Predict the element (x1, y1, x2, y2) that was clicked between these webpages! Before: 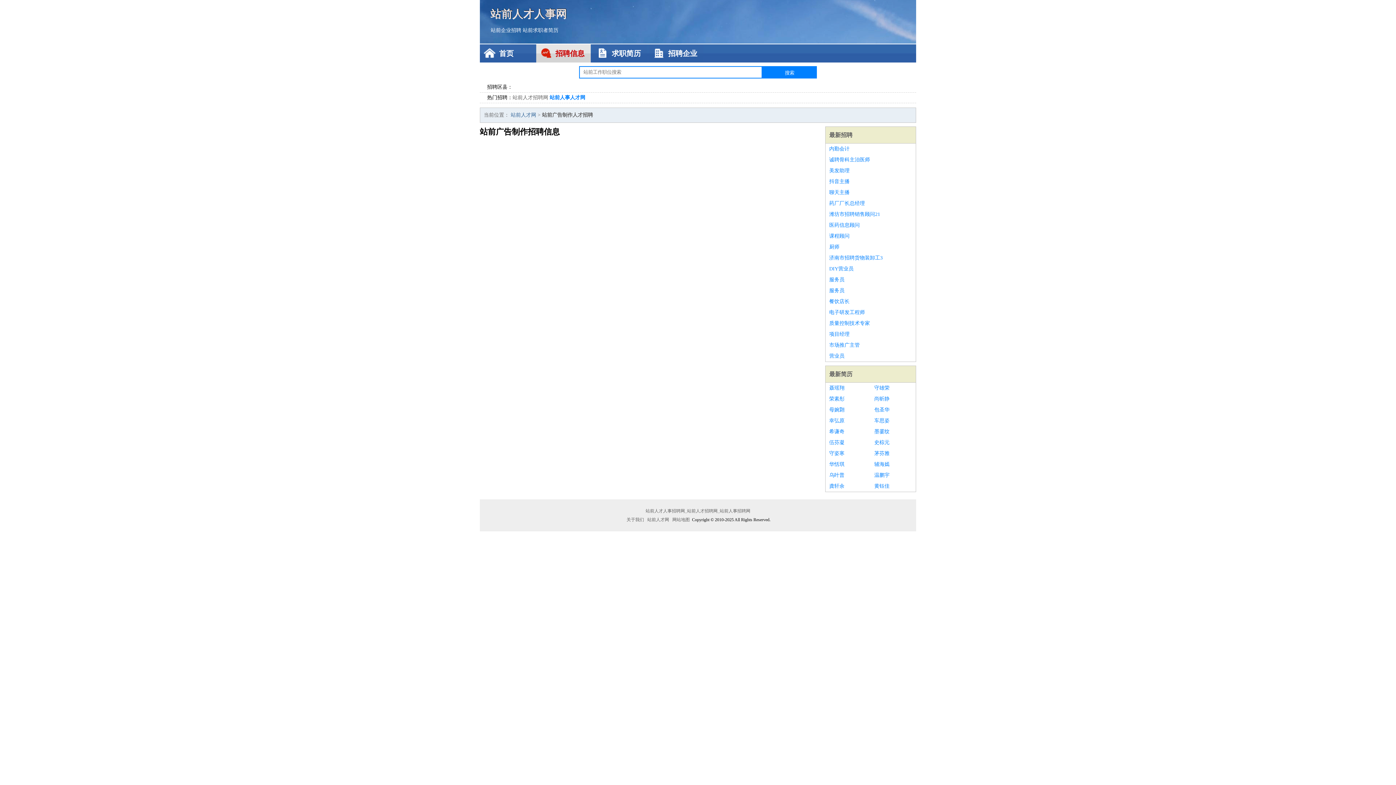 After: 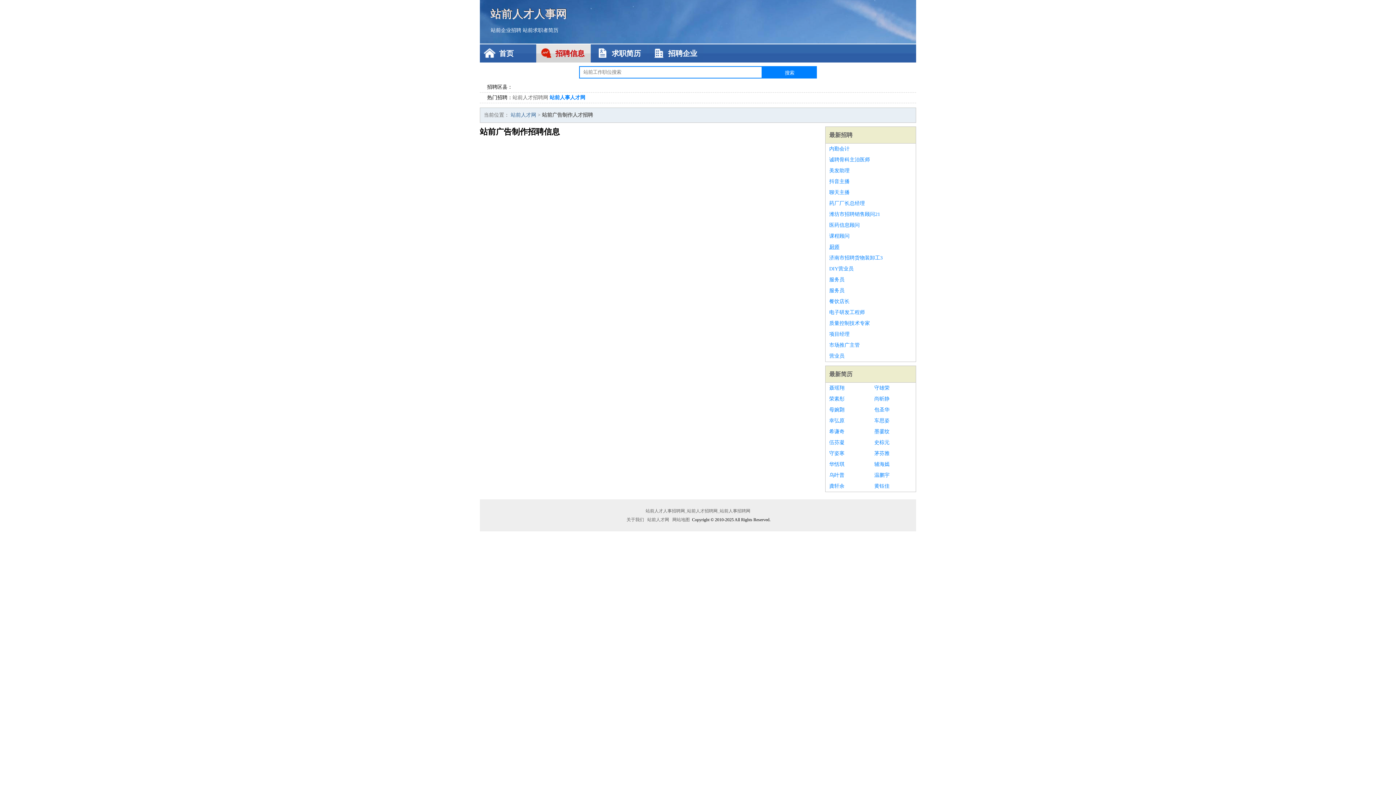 Action: label: 厨师 bbox: (829, 241, 912, 252)